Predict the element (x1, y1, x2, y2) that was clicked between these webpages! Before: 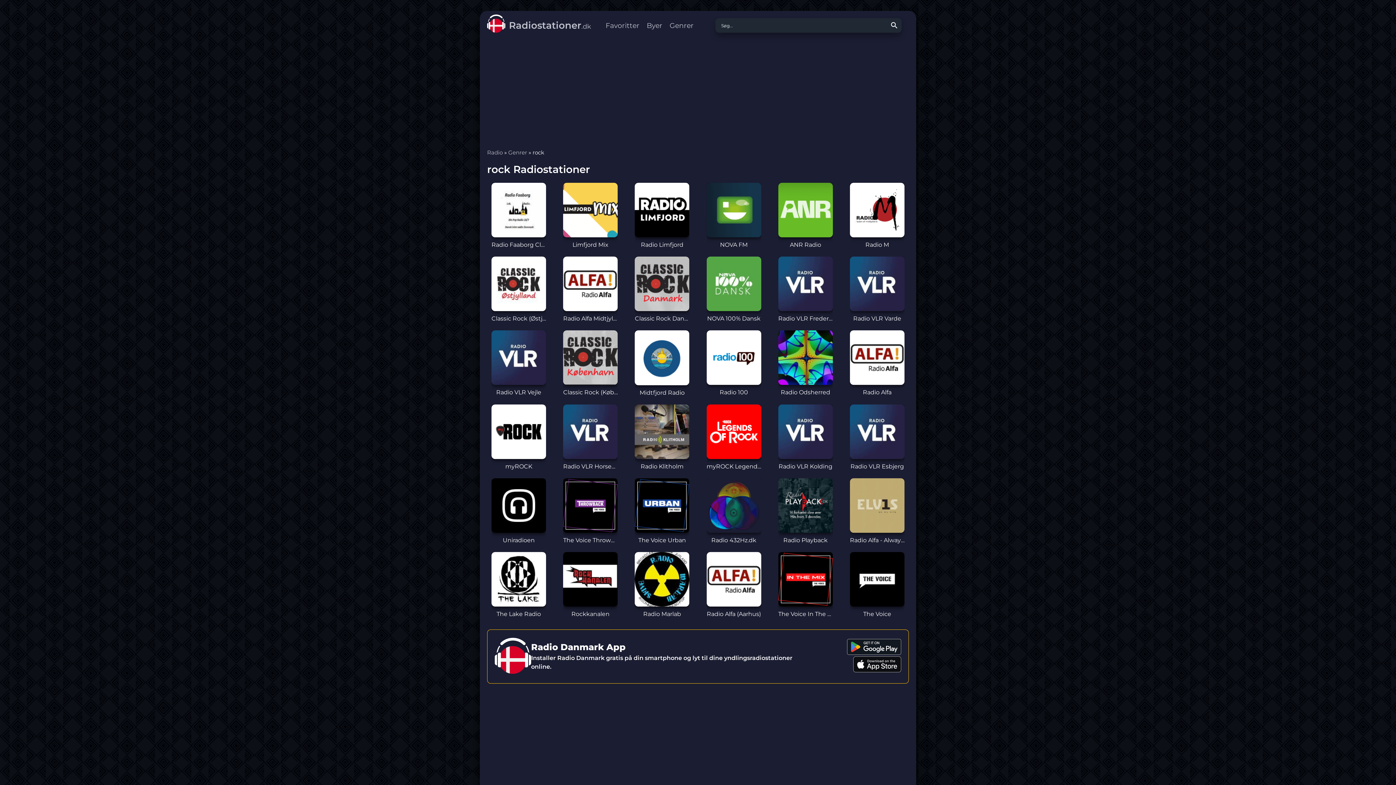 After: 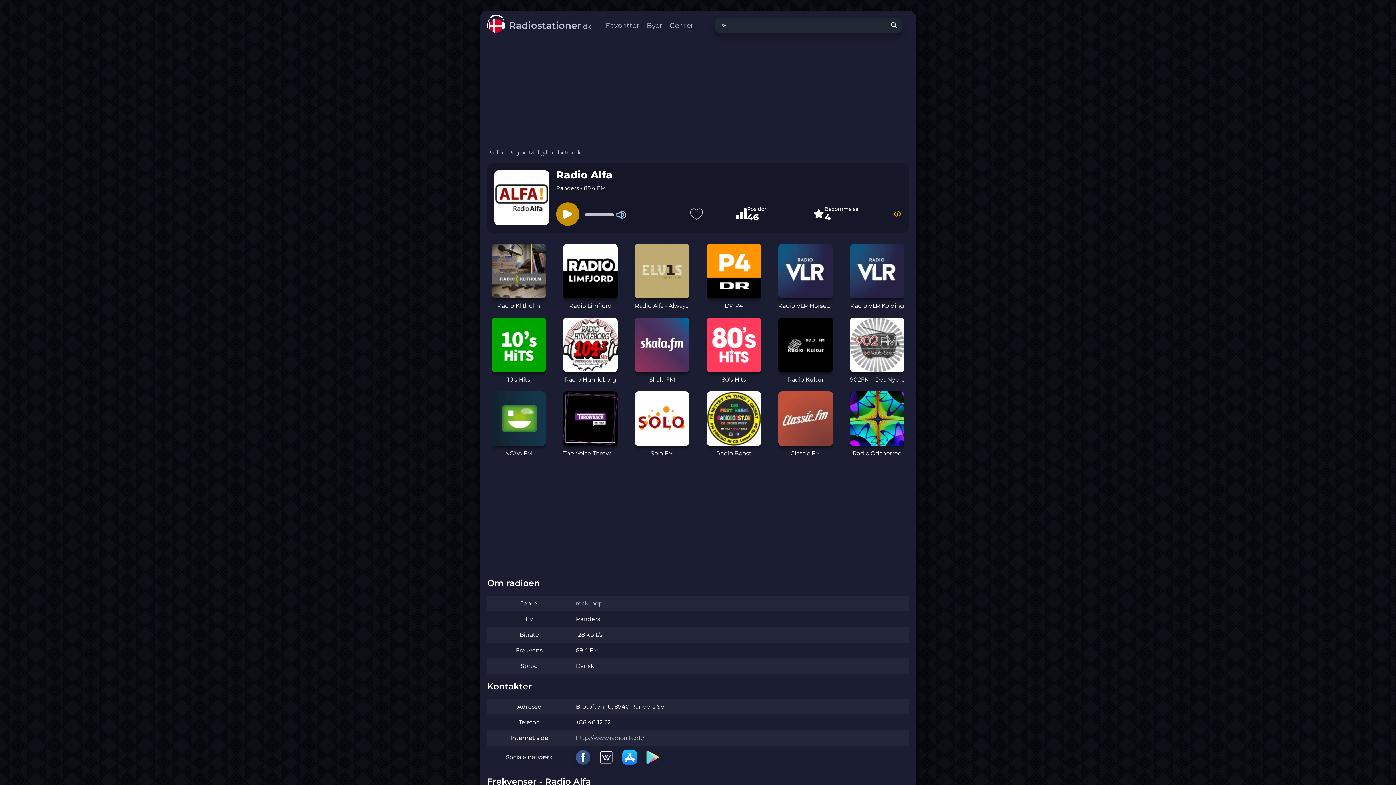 Action: label: Radio Alfa bbox: (850, 330, 904, 397)